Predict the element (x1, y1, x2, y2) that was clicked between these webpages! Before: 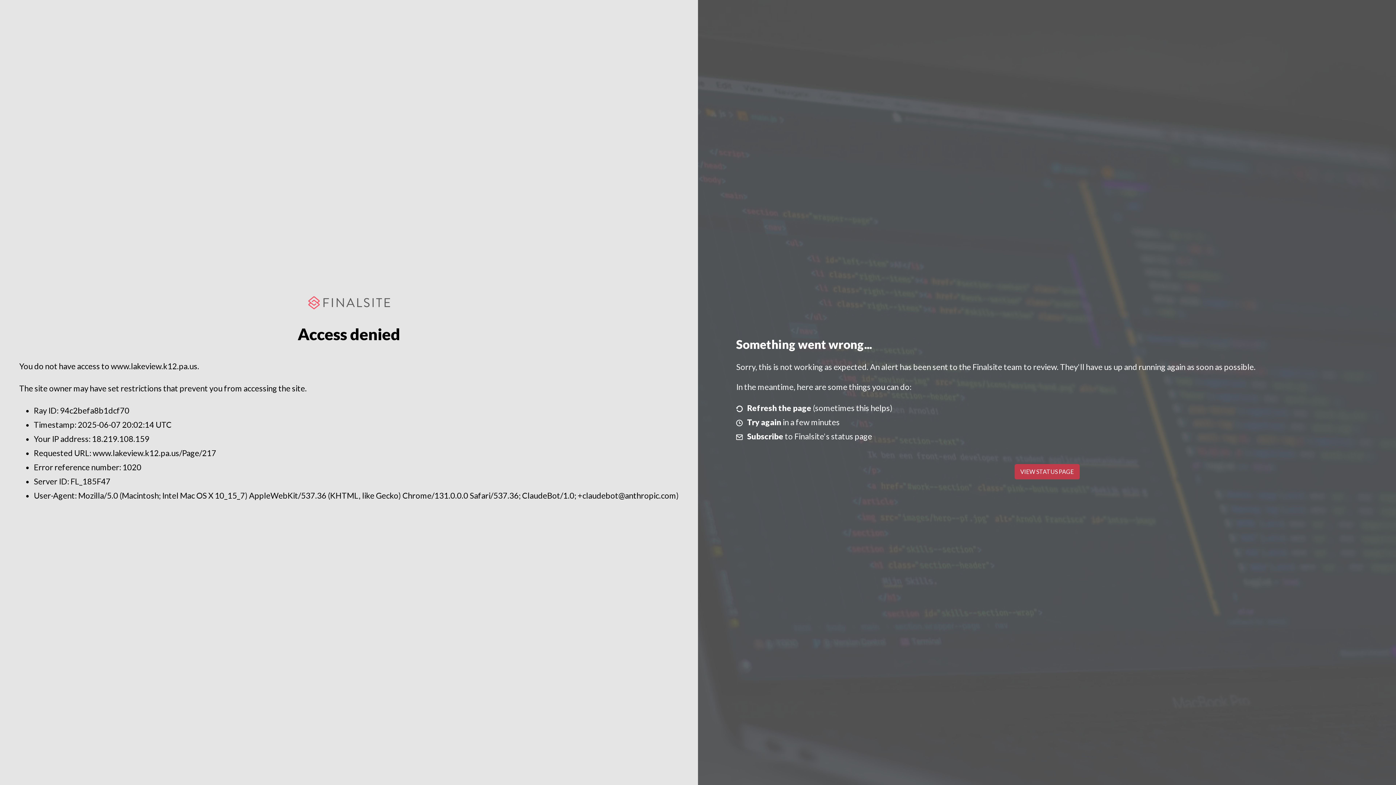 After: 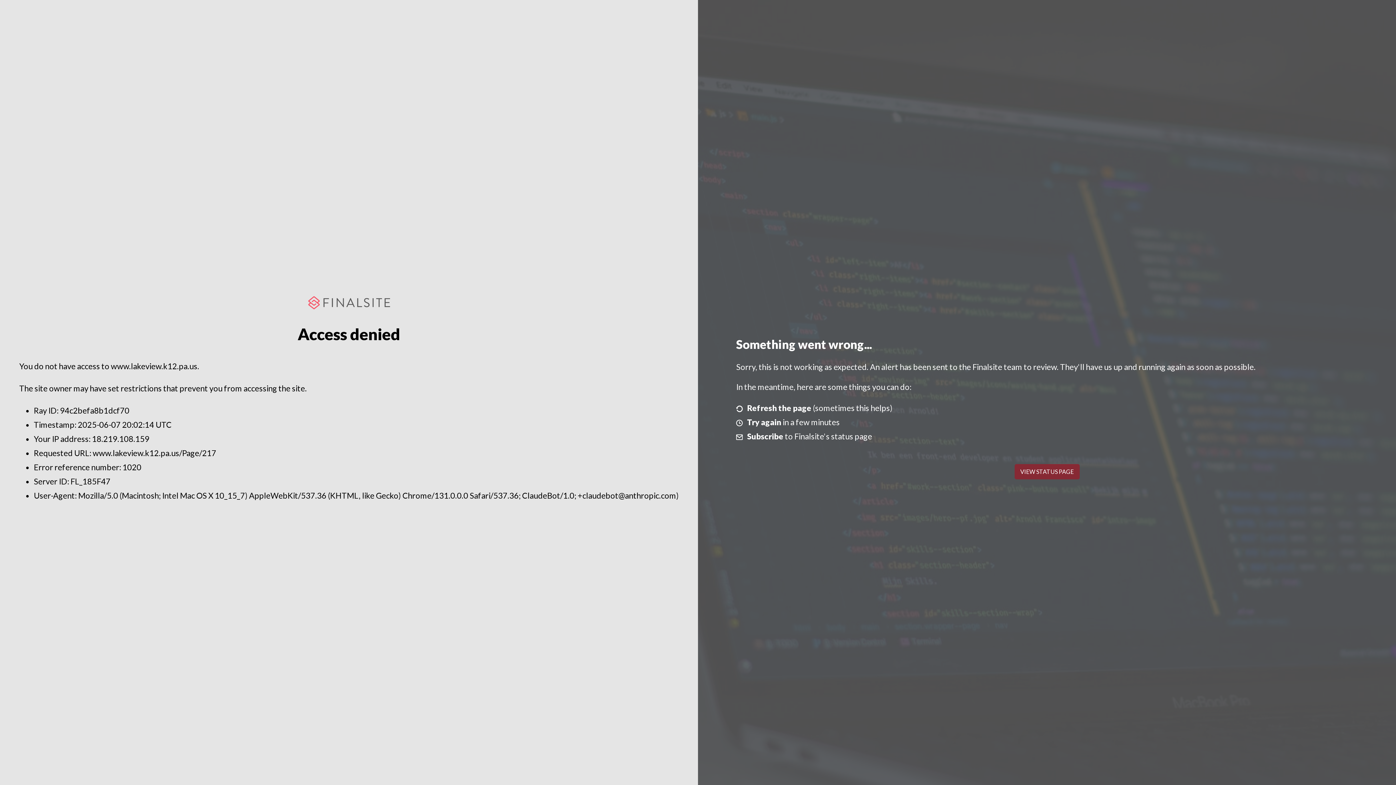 Action: bbox: (1014, 464, 1079, 479) label: VIEW STATUS PAGE